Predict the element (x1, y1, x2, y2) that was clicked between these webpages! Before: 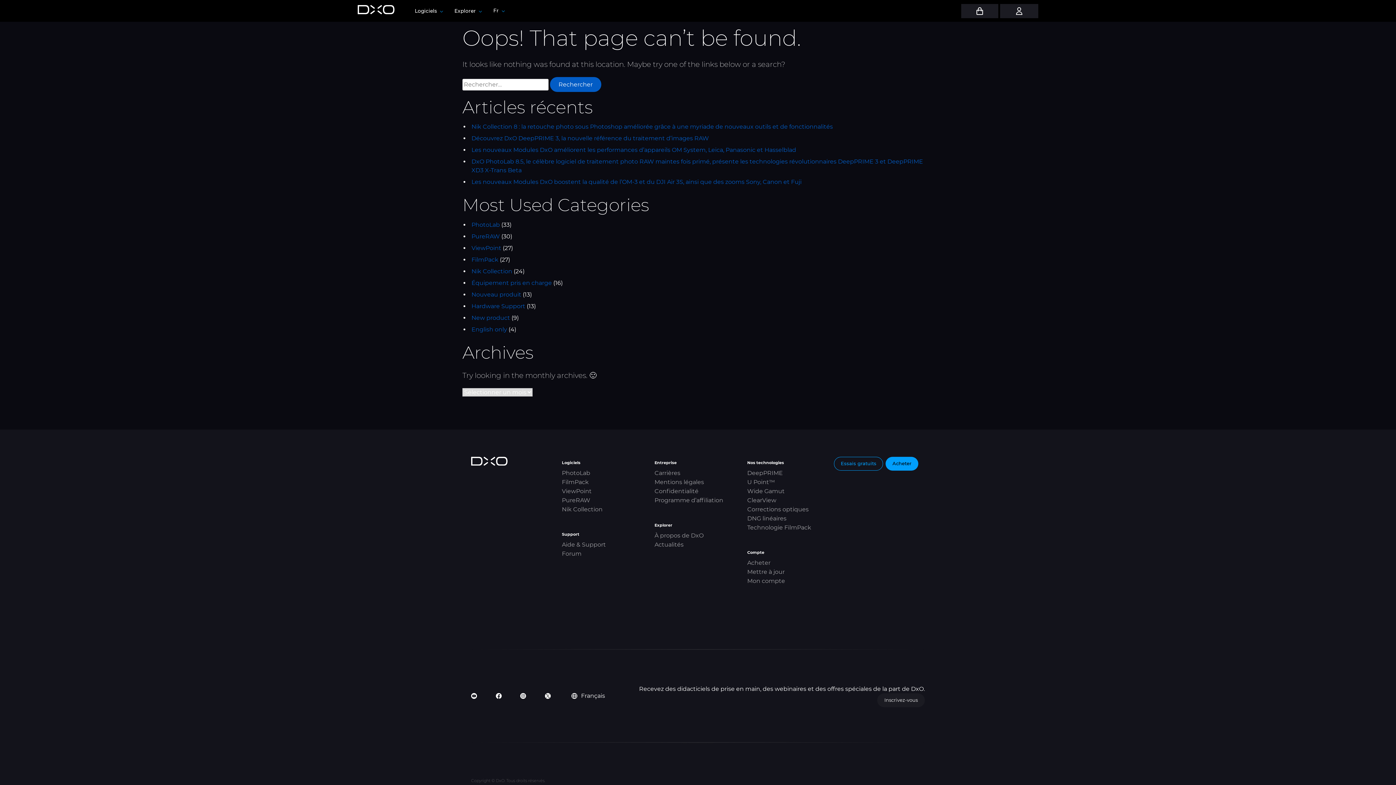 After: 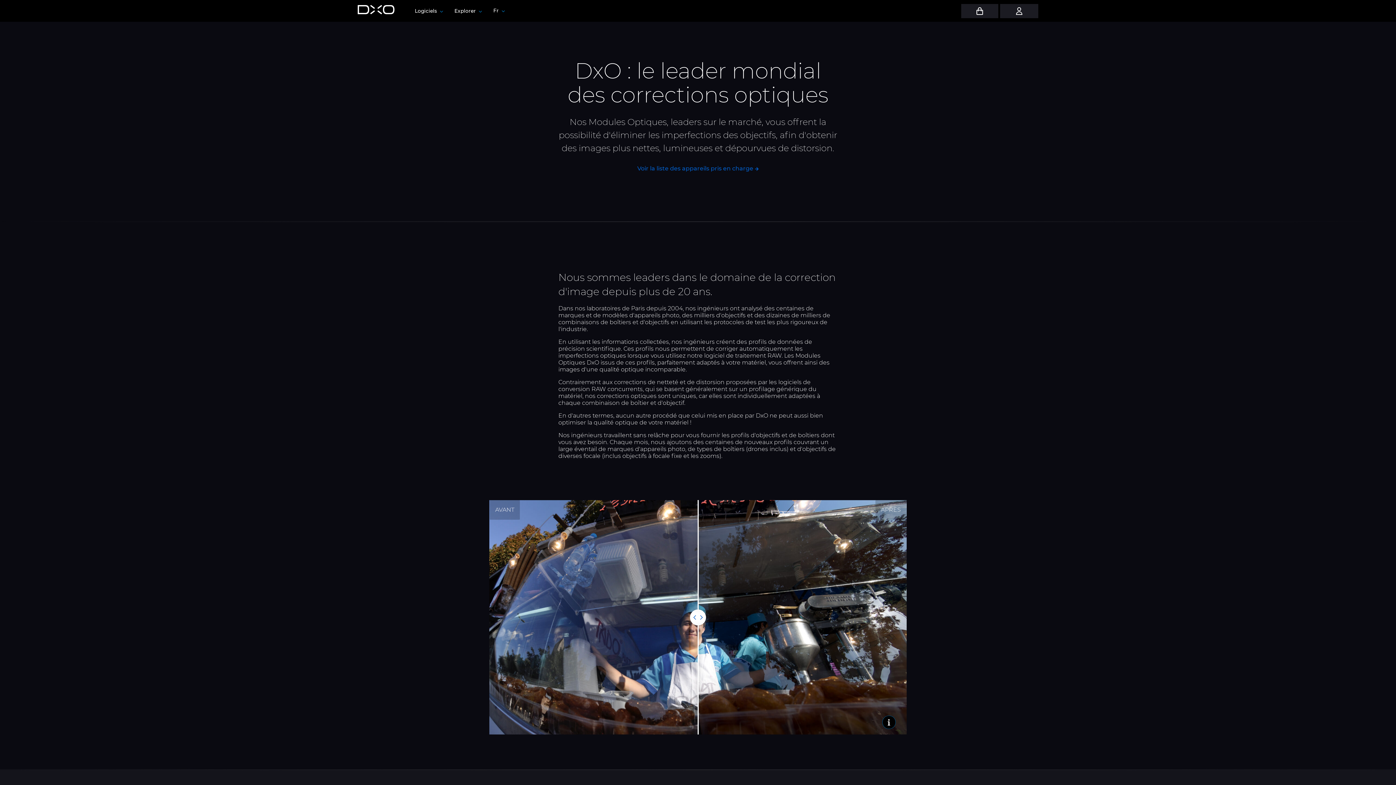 Action: label: Corrections optiques bbox: (747, 506, 808, 512)